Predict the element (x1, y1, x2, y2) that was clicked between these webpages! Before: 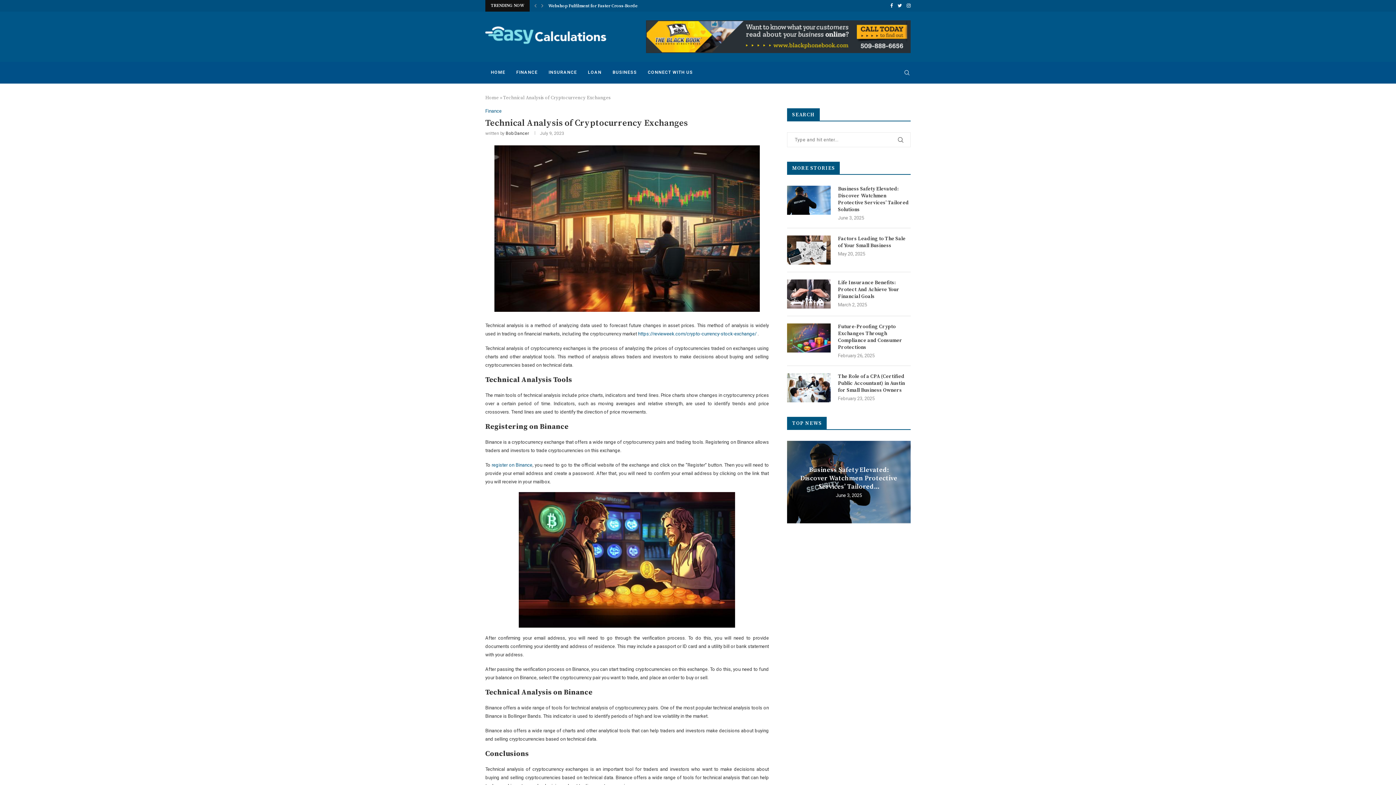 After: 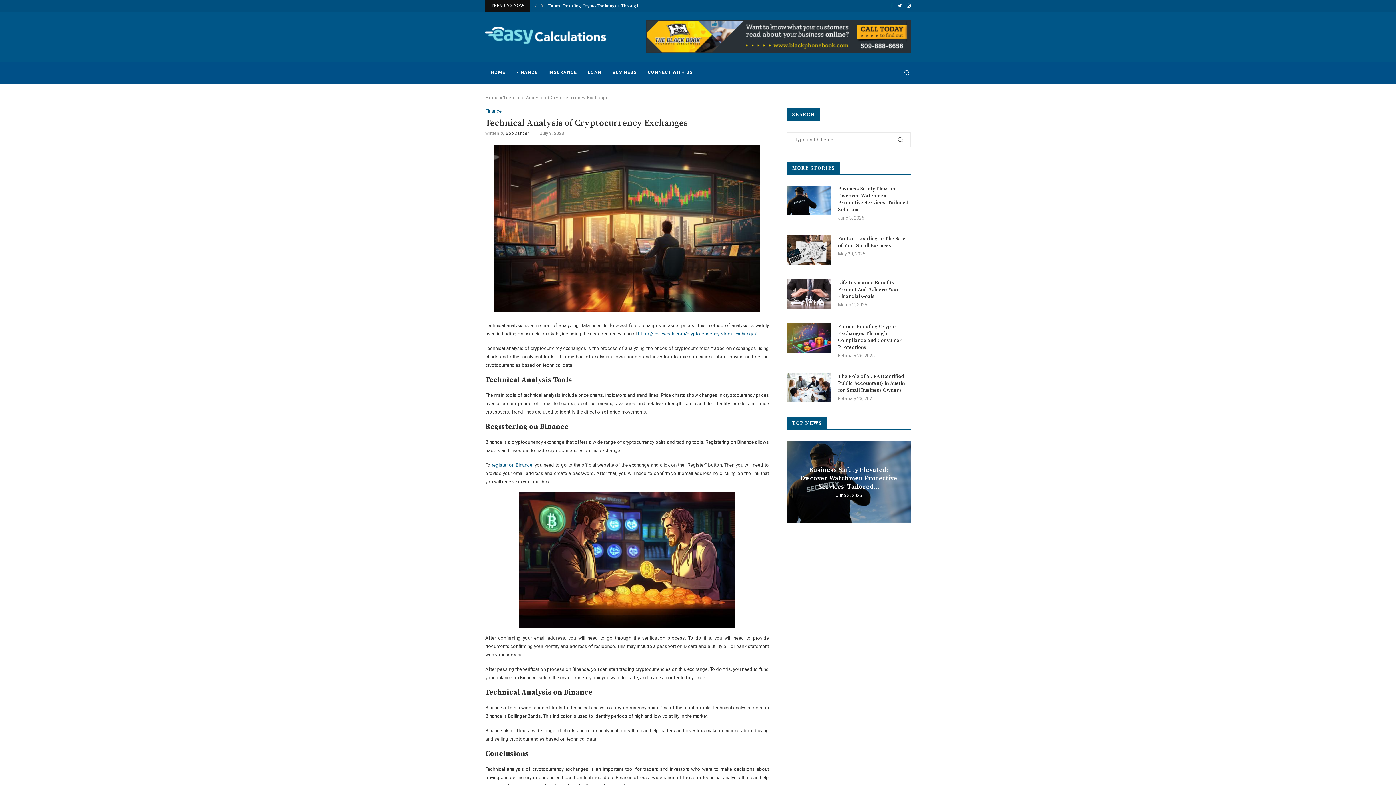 Action: label: Facebook bbox: (890, 0, 893, 11)